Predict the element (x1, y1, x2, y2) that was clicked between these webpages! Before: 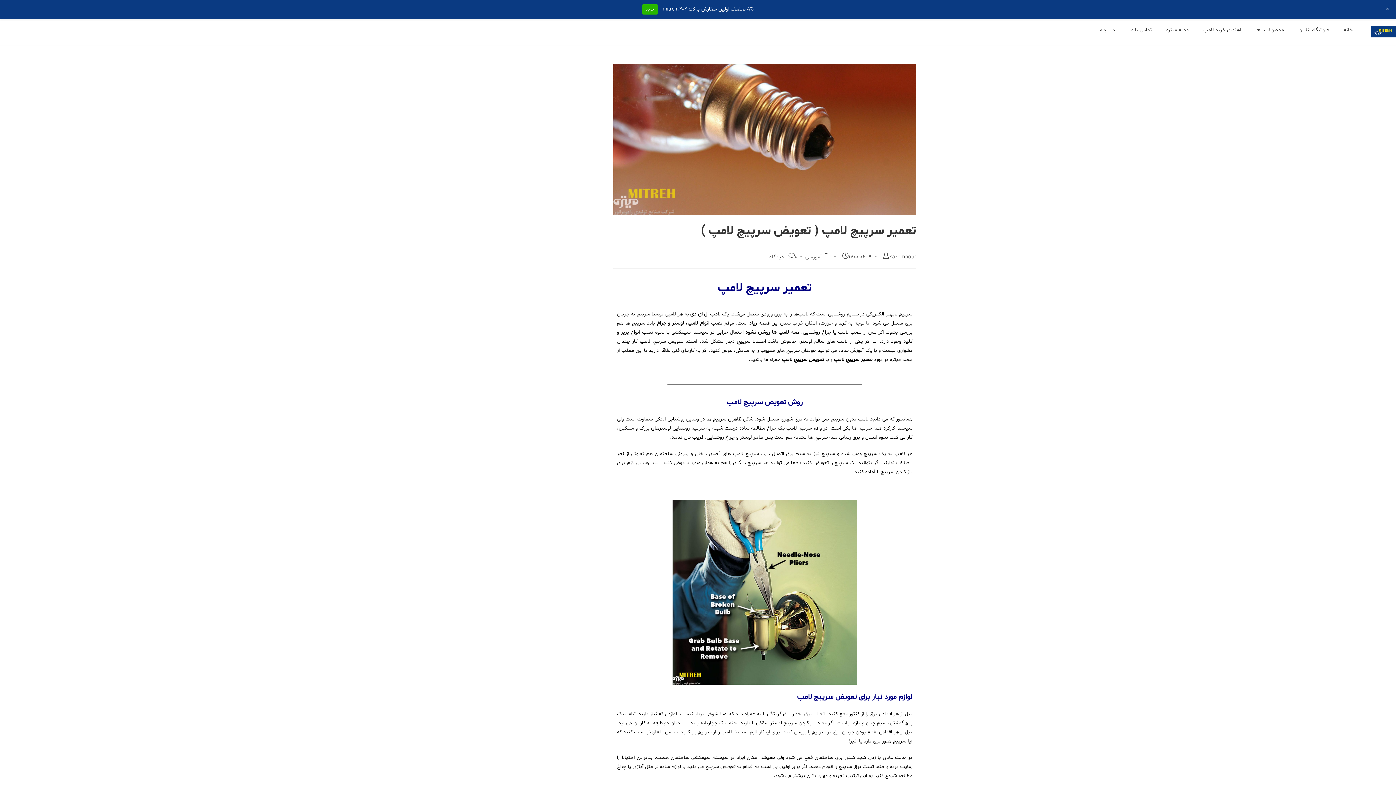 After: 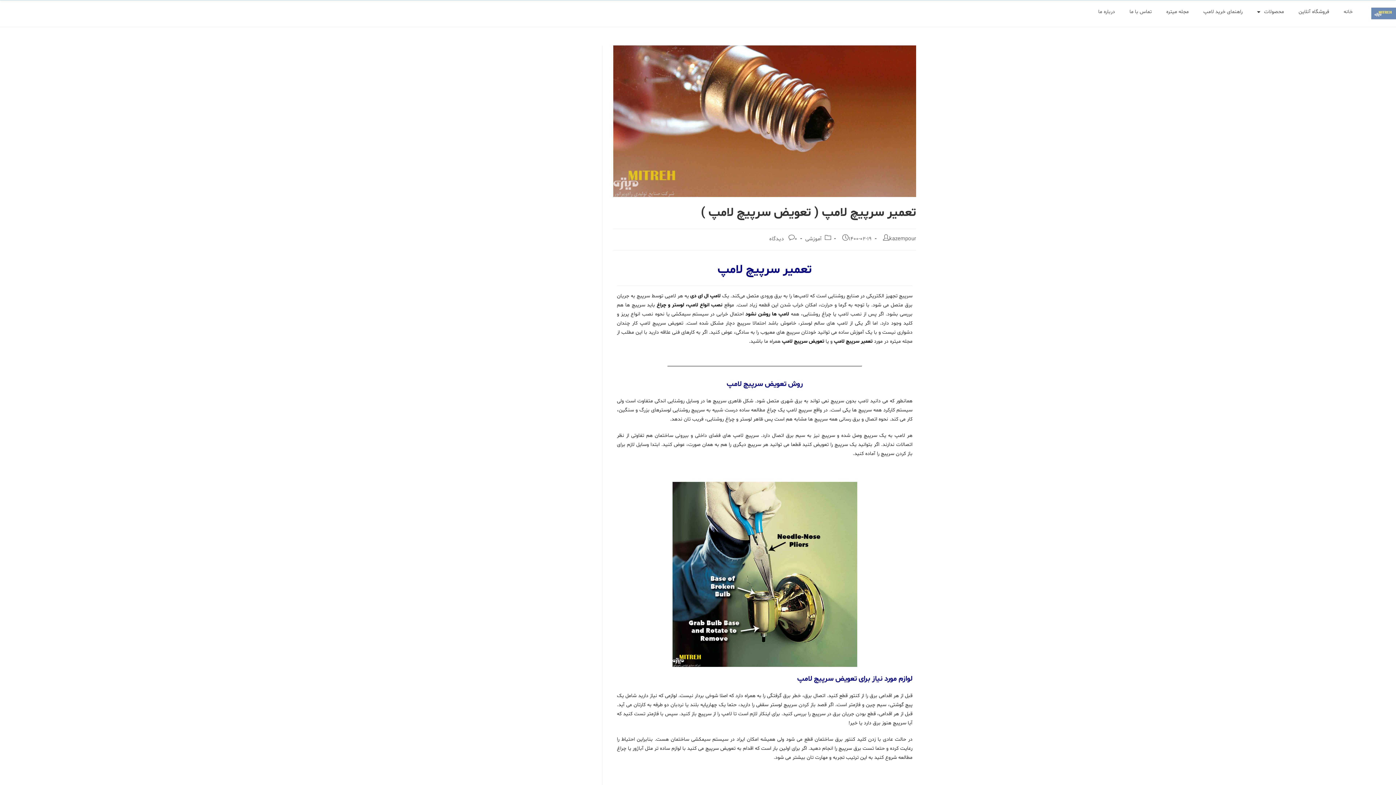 Action: label: + bbox: (1385, 6, 1389, 12)